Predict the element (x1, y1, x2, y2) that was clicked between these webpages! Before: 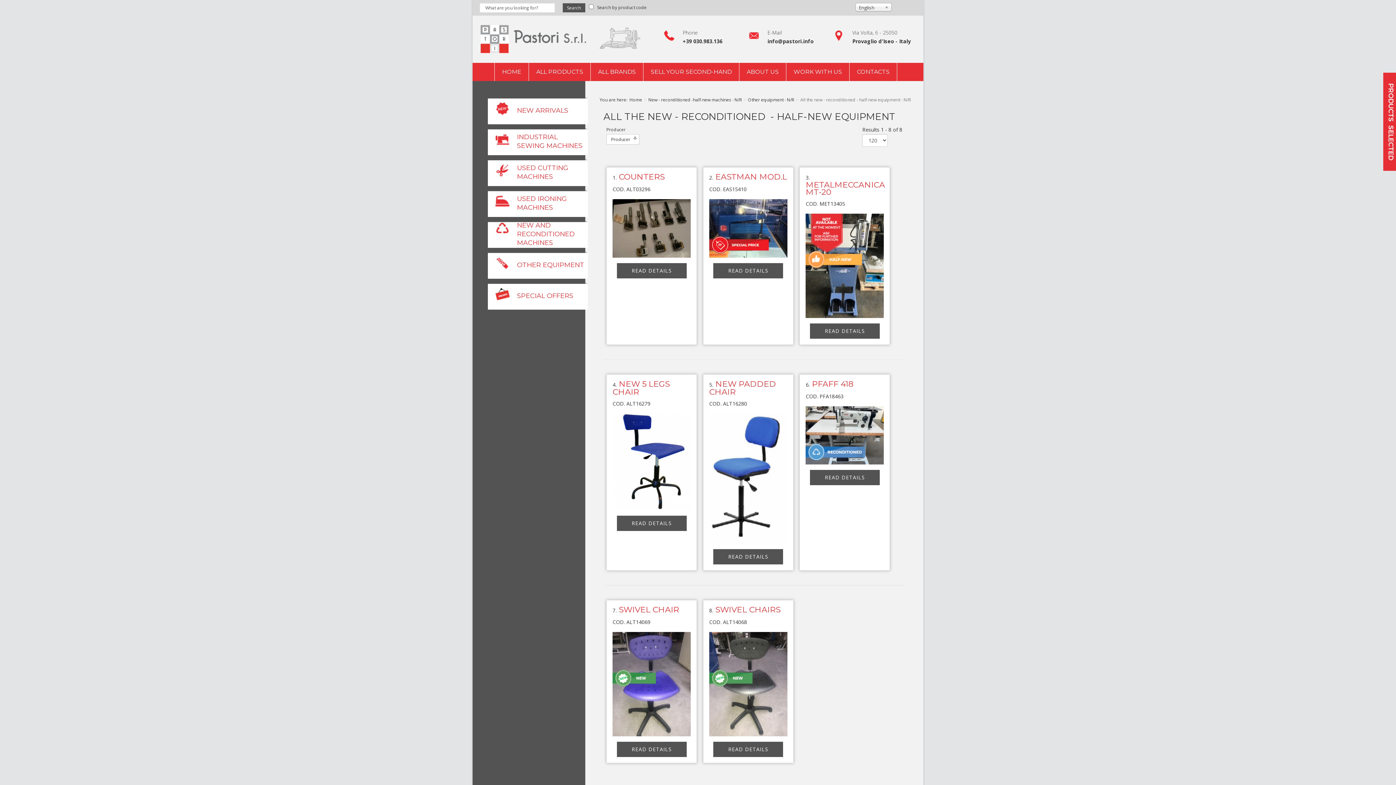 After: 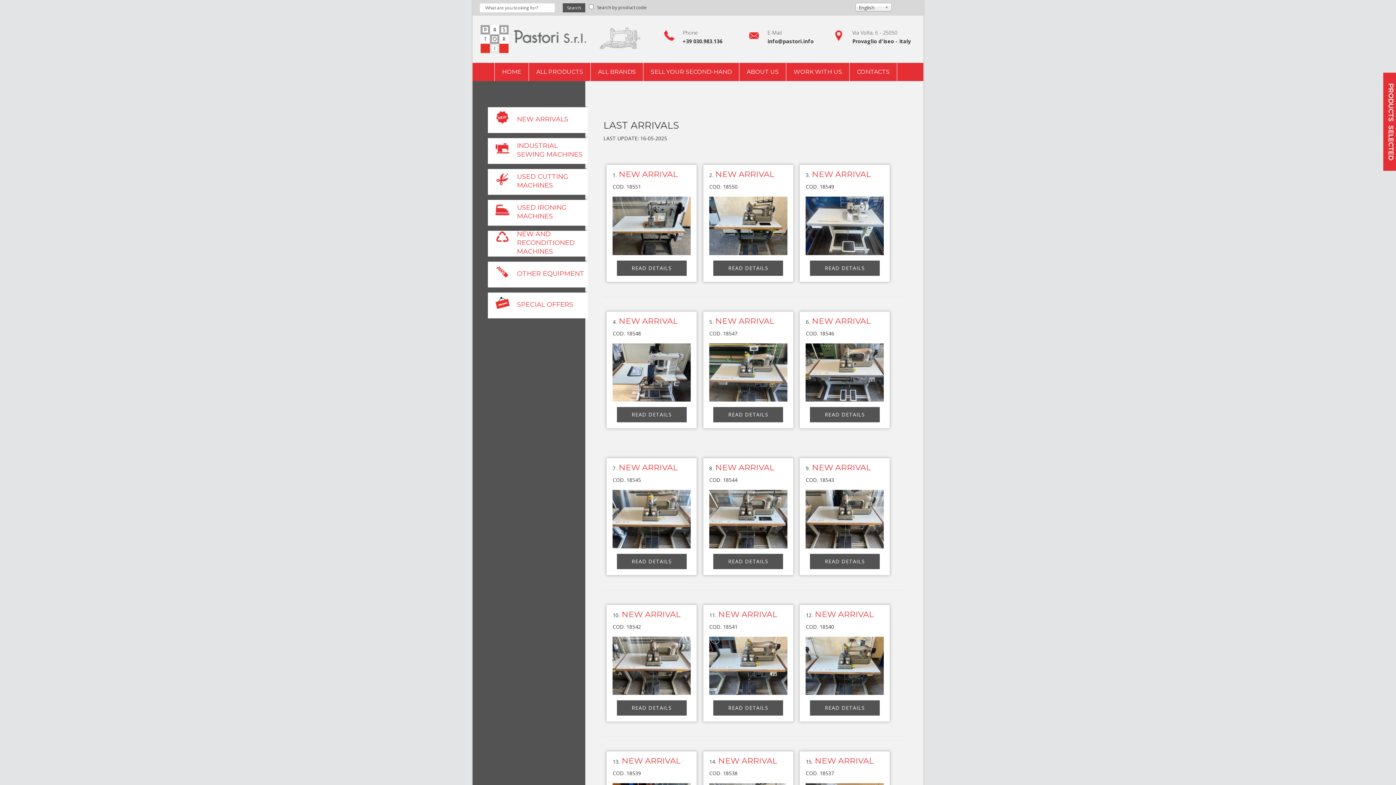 Action: label: NEW ARRIVALS
	 bbox: (488, 97, 588, 124)